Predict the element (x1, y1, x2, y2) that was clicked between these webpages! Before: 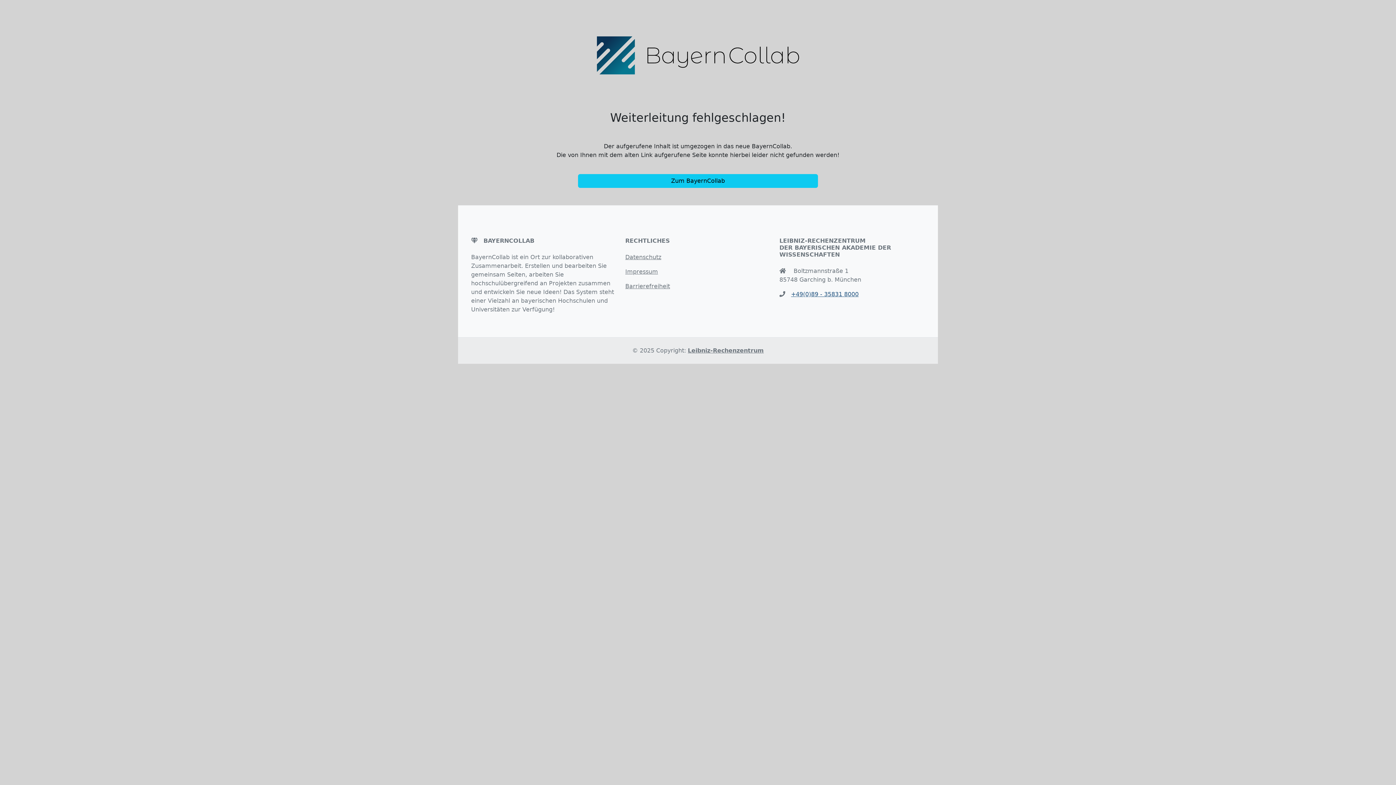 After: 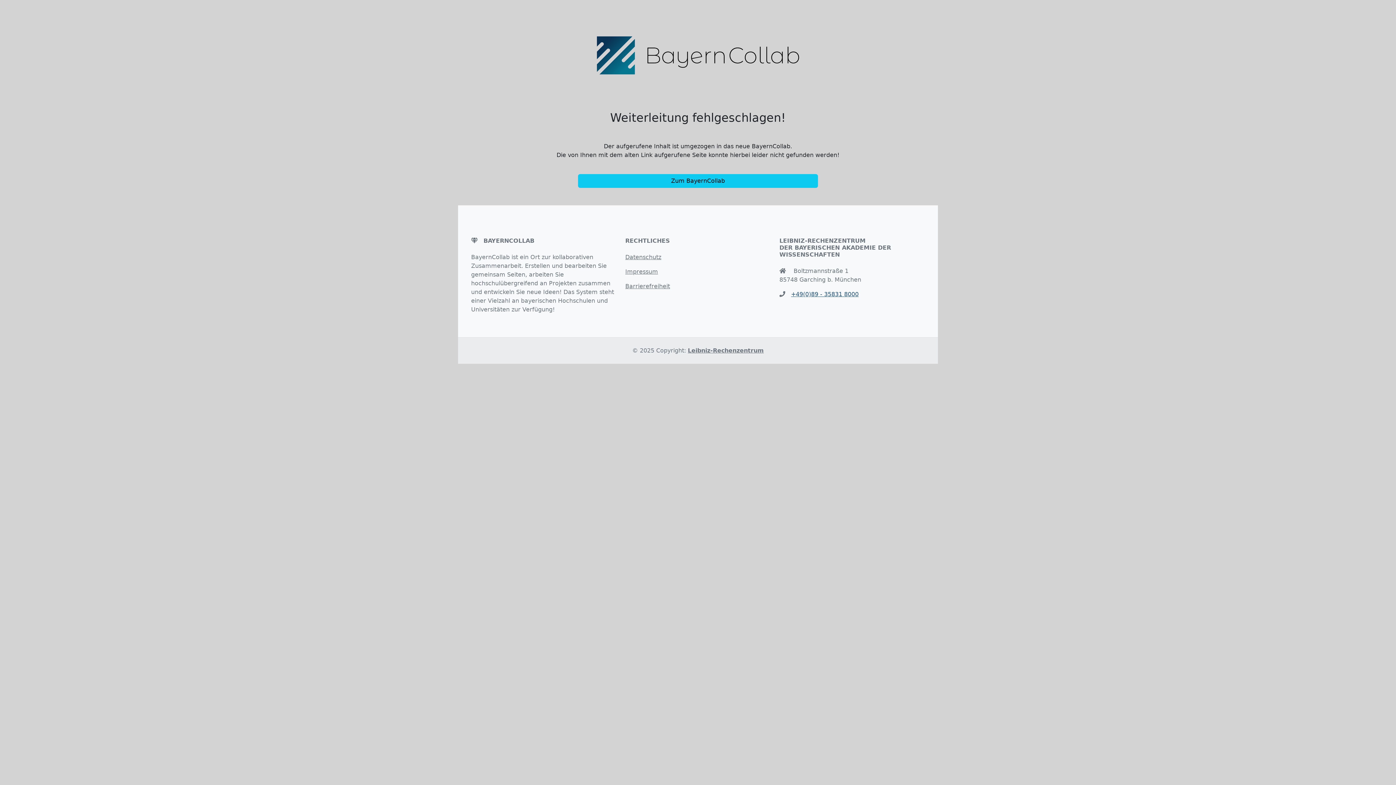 Action: label: Datenschutz bbox: (625, 253, 661, 260)